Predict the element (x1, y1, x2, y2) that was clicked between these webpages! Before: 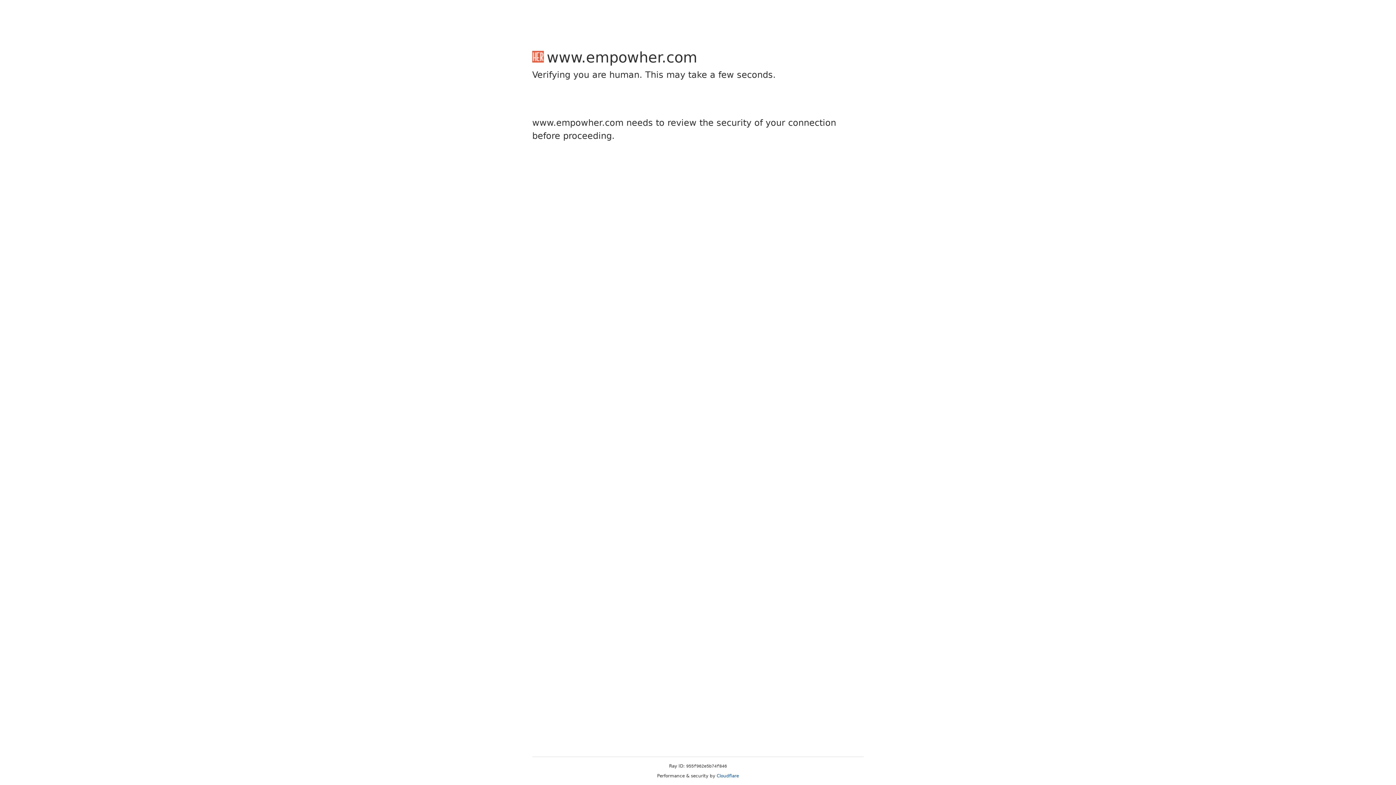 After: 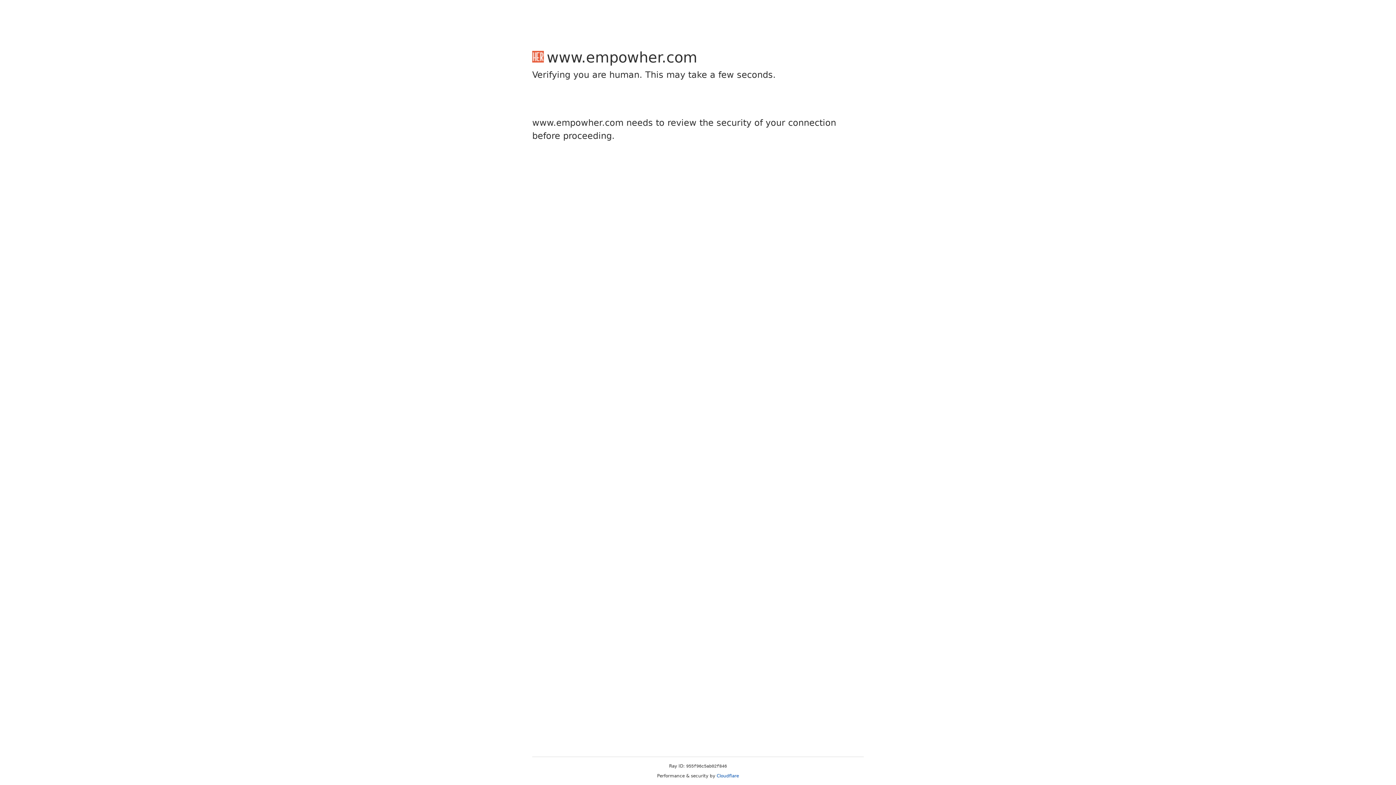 Action: bbox: (716, 773, 739, 778) label: Cloudflare